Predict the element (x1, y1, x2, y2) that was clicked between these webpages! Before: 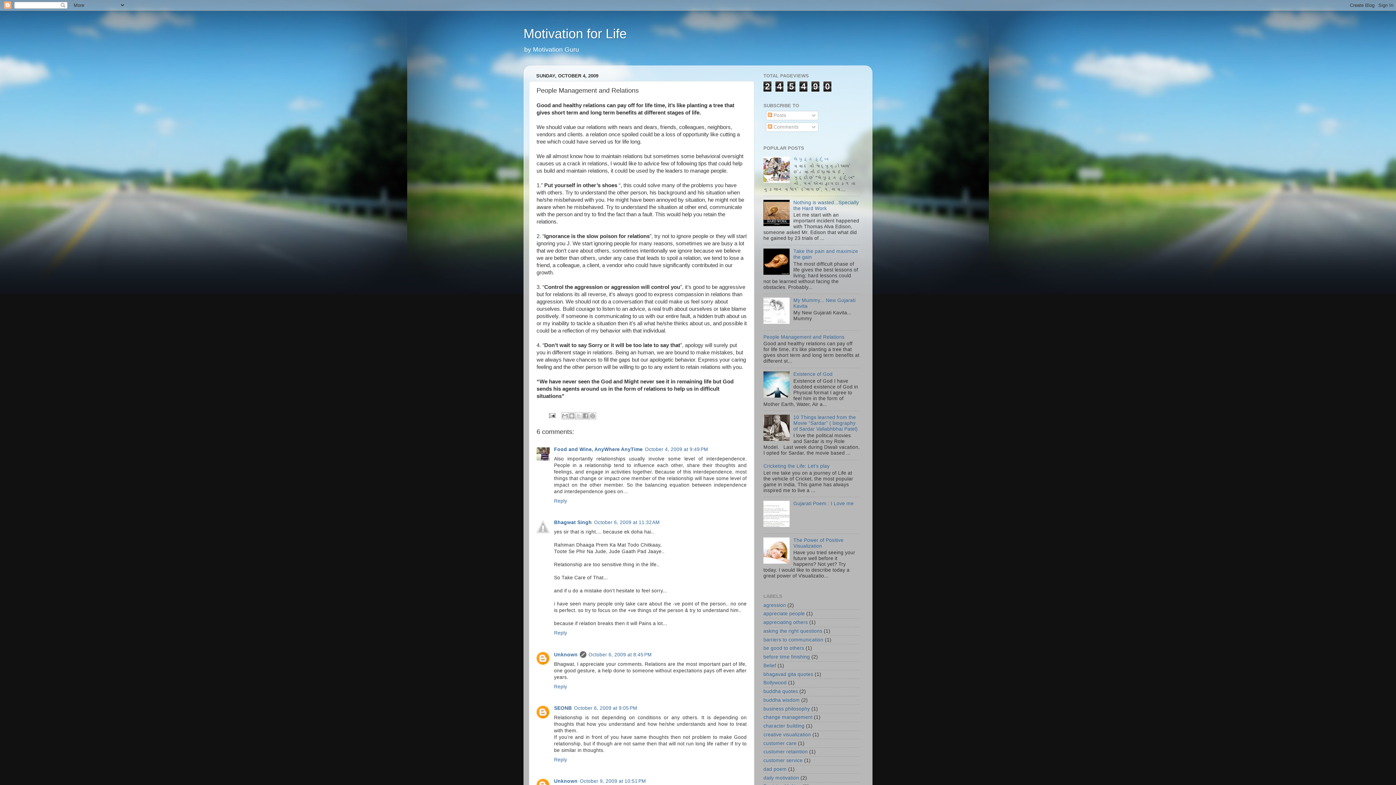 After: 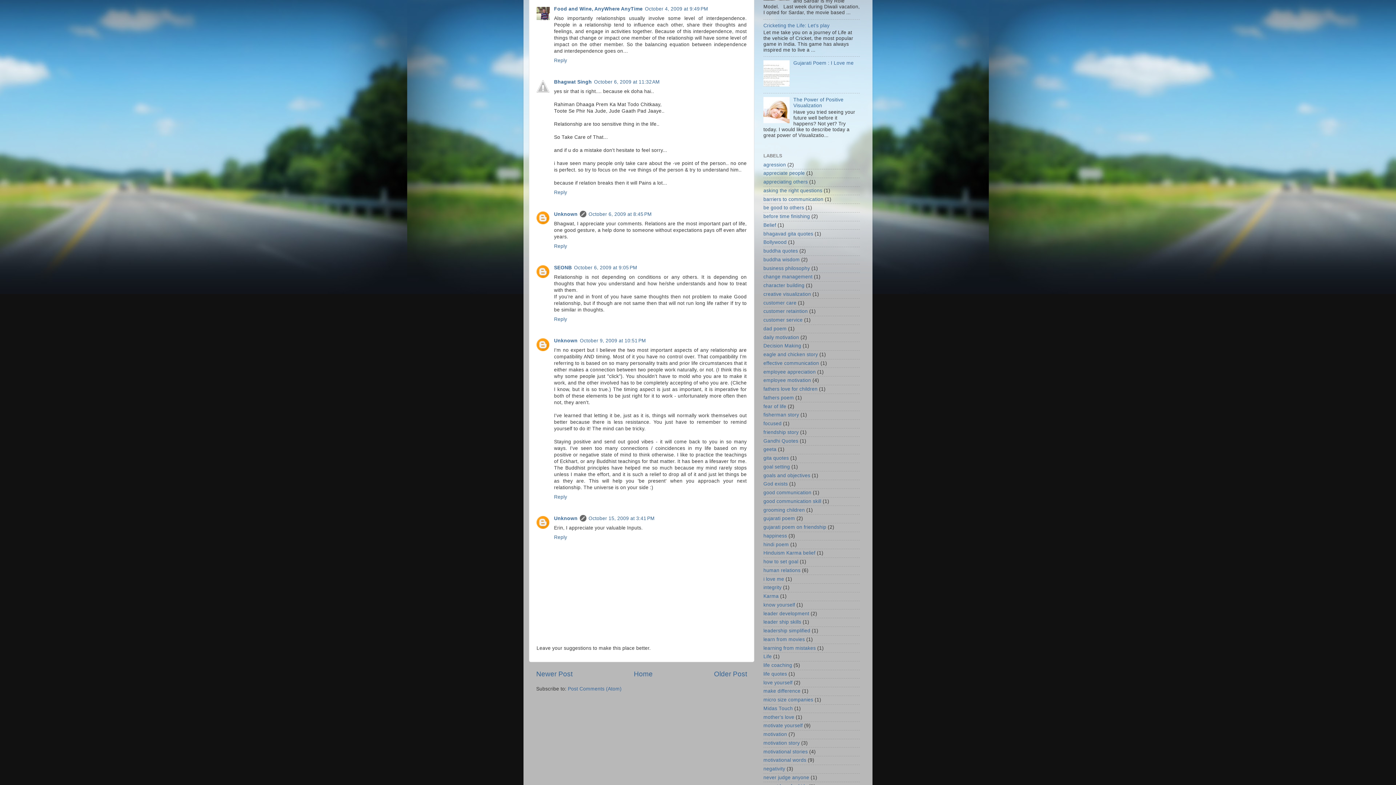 Action: label: October 4, 2009 at 9:49 PM bbox: (645, 446, 708, 452)